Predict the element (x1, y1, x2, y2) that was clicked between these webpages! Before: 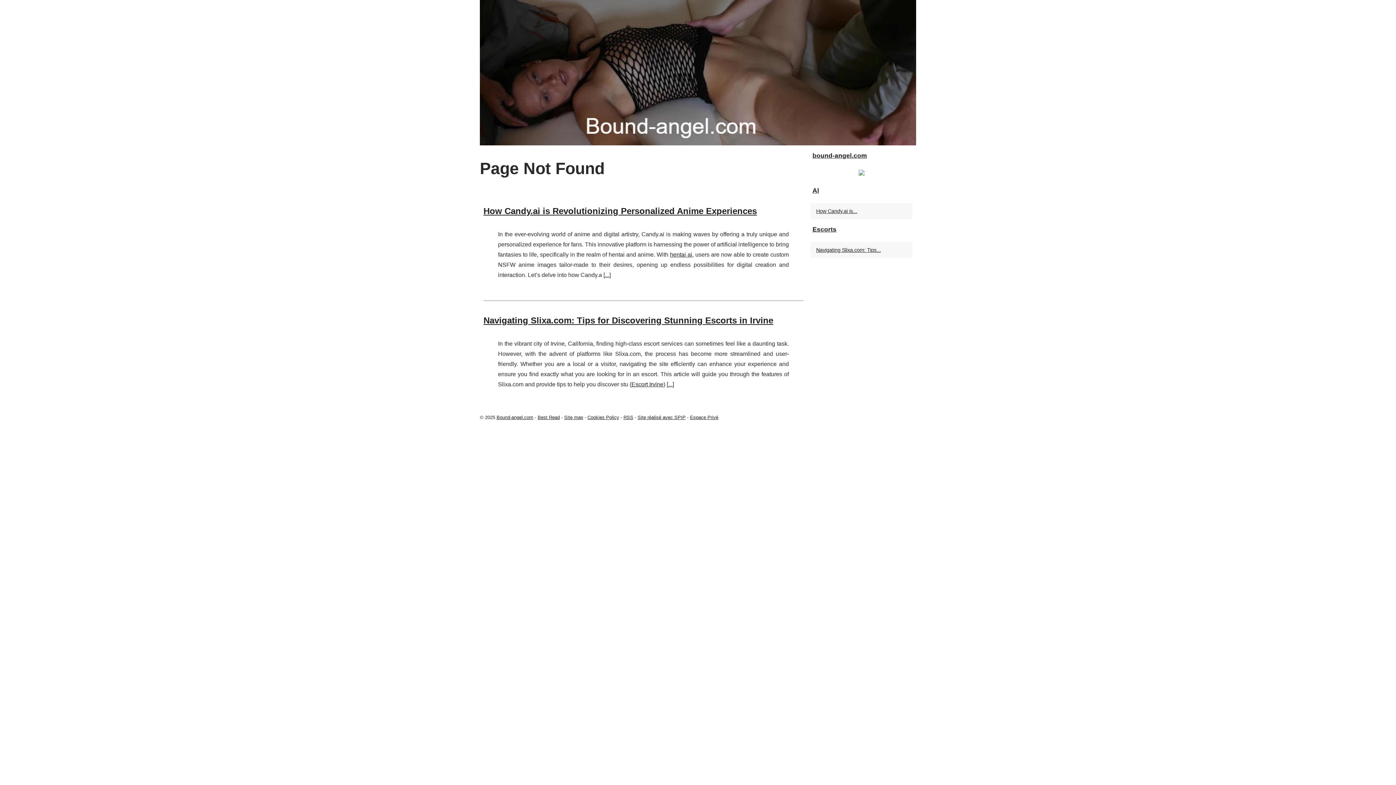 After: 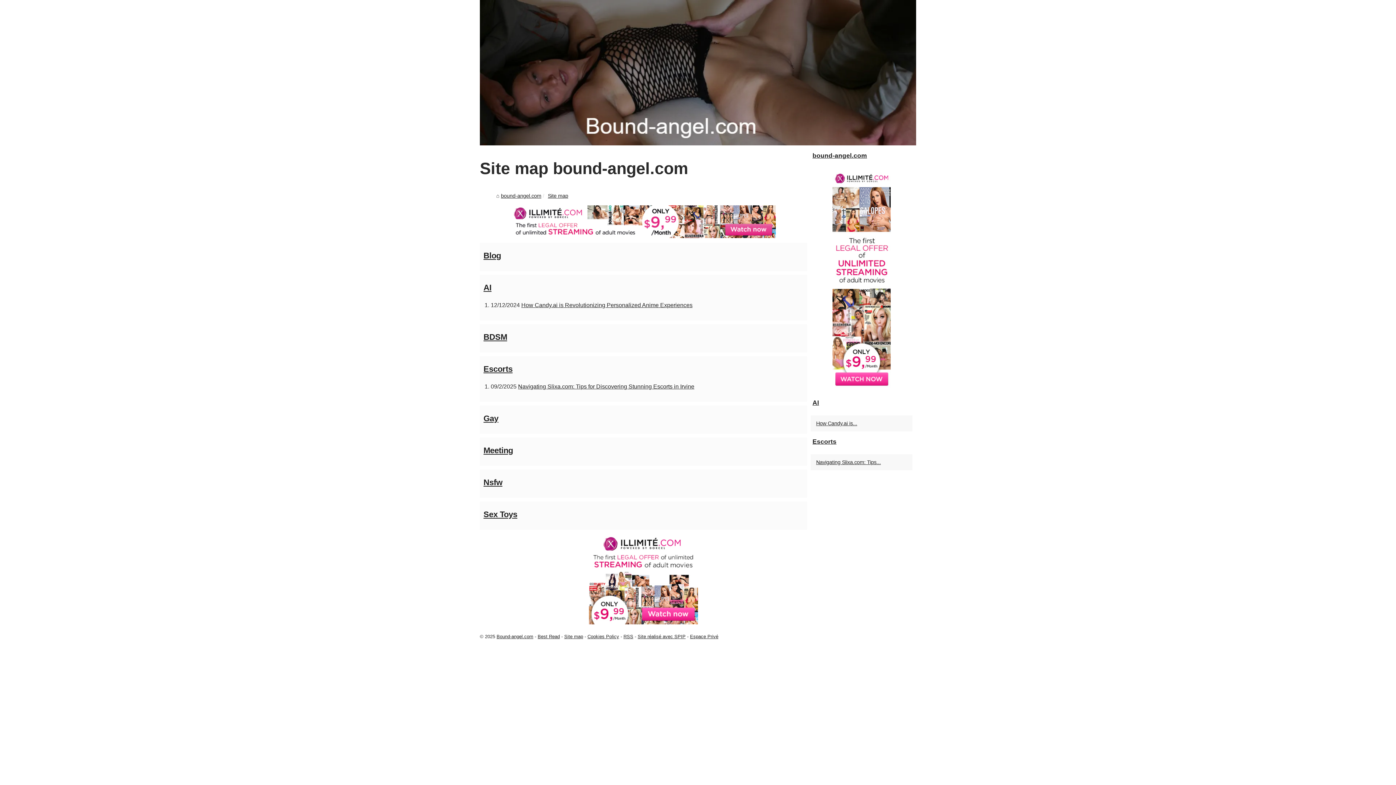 Action: bbox: (564, 414, 583, 420) label: Site map